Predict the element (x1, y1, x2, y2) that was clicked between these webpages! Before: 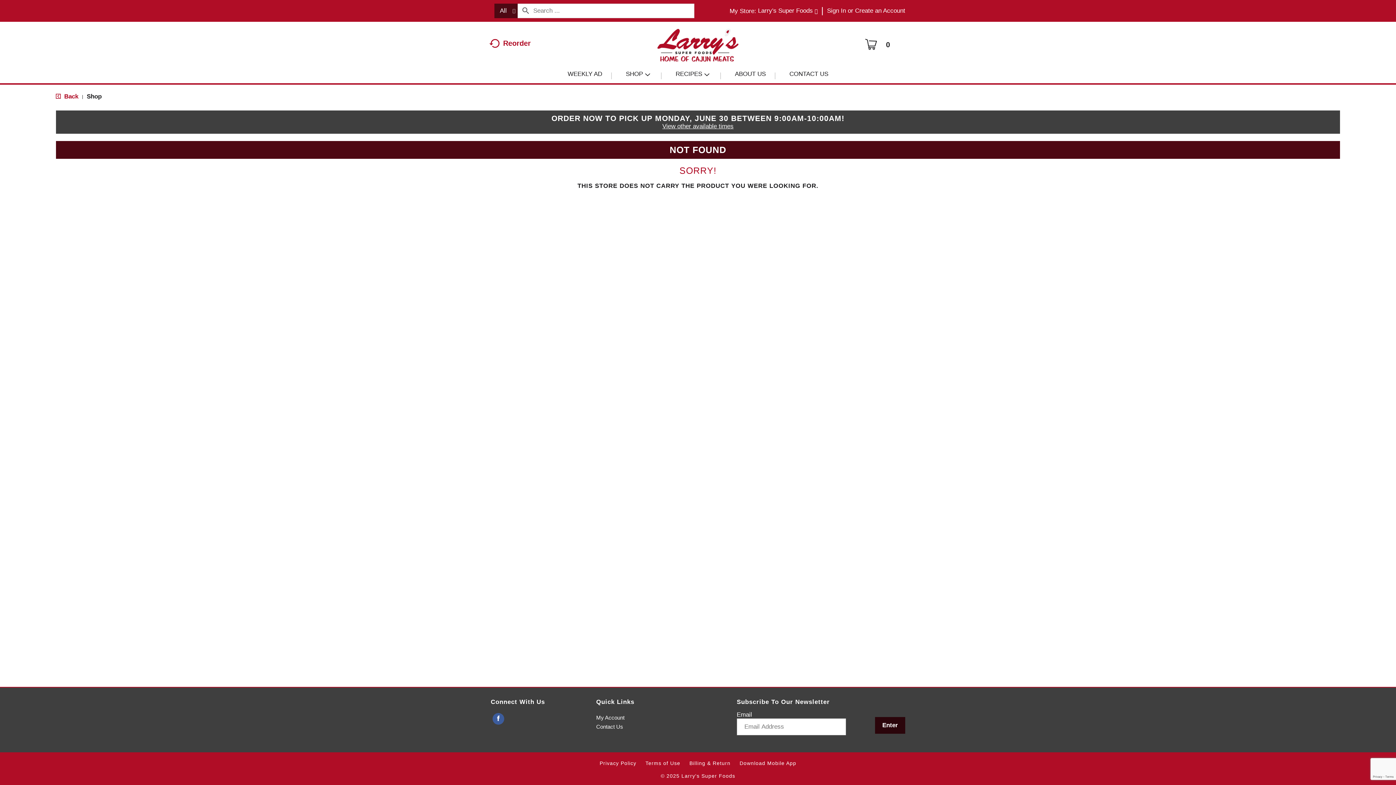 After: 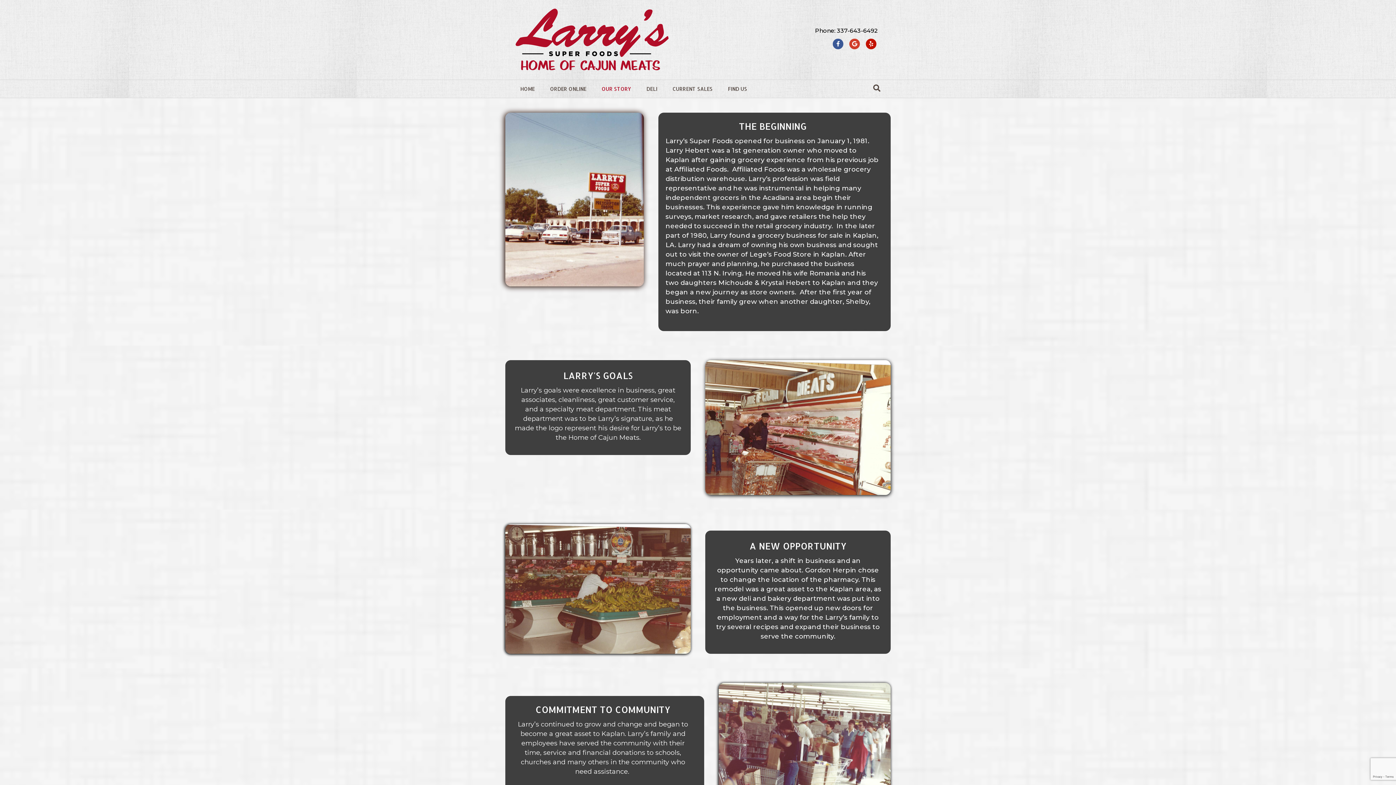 Action: label: ABOUT US bbox: (726, 65, 775, 83)